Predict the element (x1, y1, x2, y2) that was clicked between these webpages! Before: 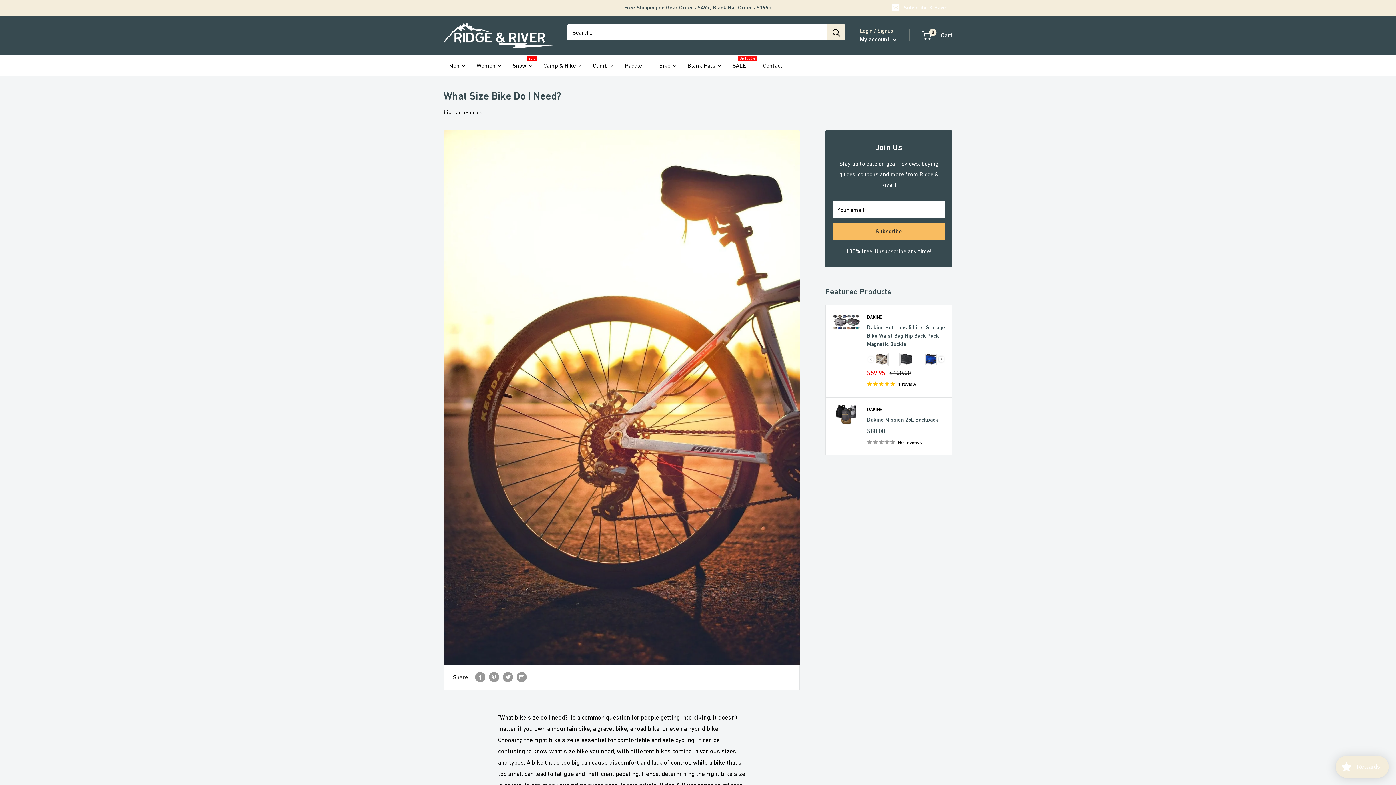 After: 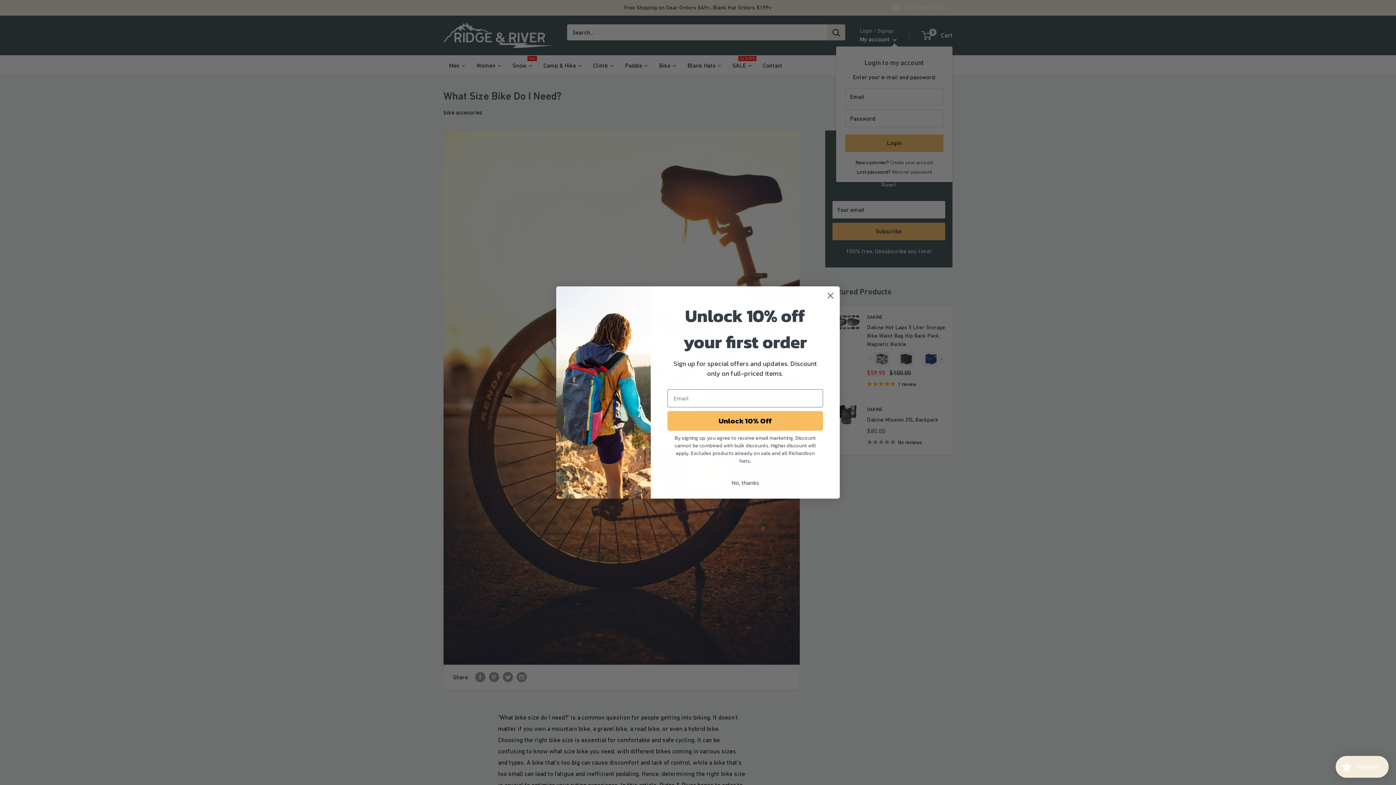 Action: label: My account  bbox: (860, 33, 897, 45)